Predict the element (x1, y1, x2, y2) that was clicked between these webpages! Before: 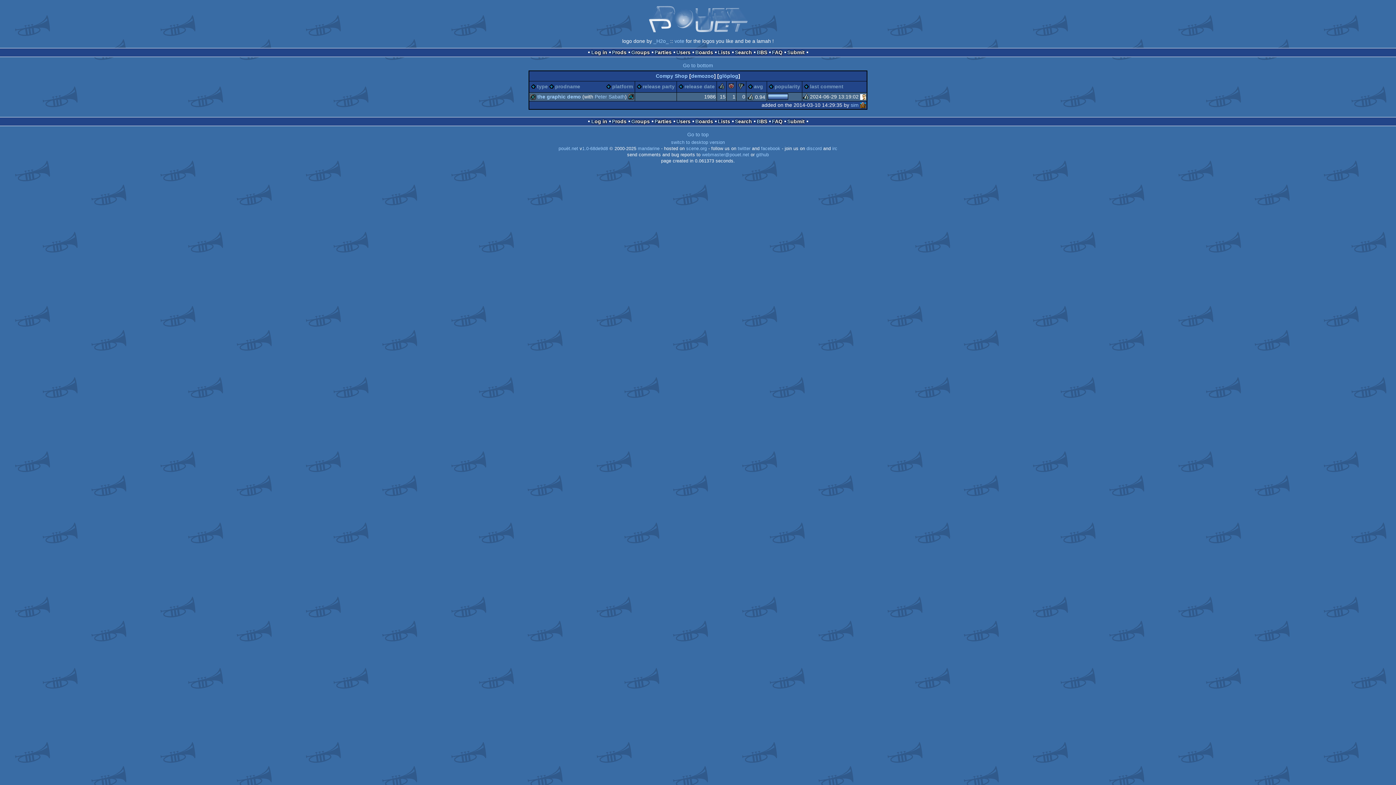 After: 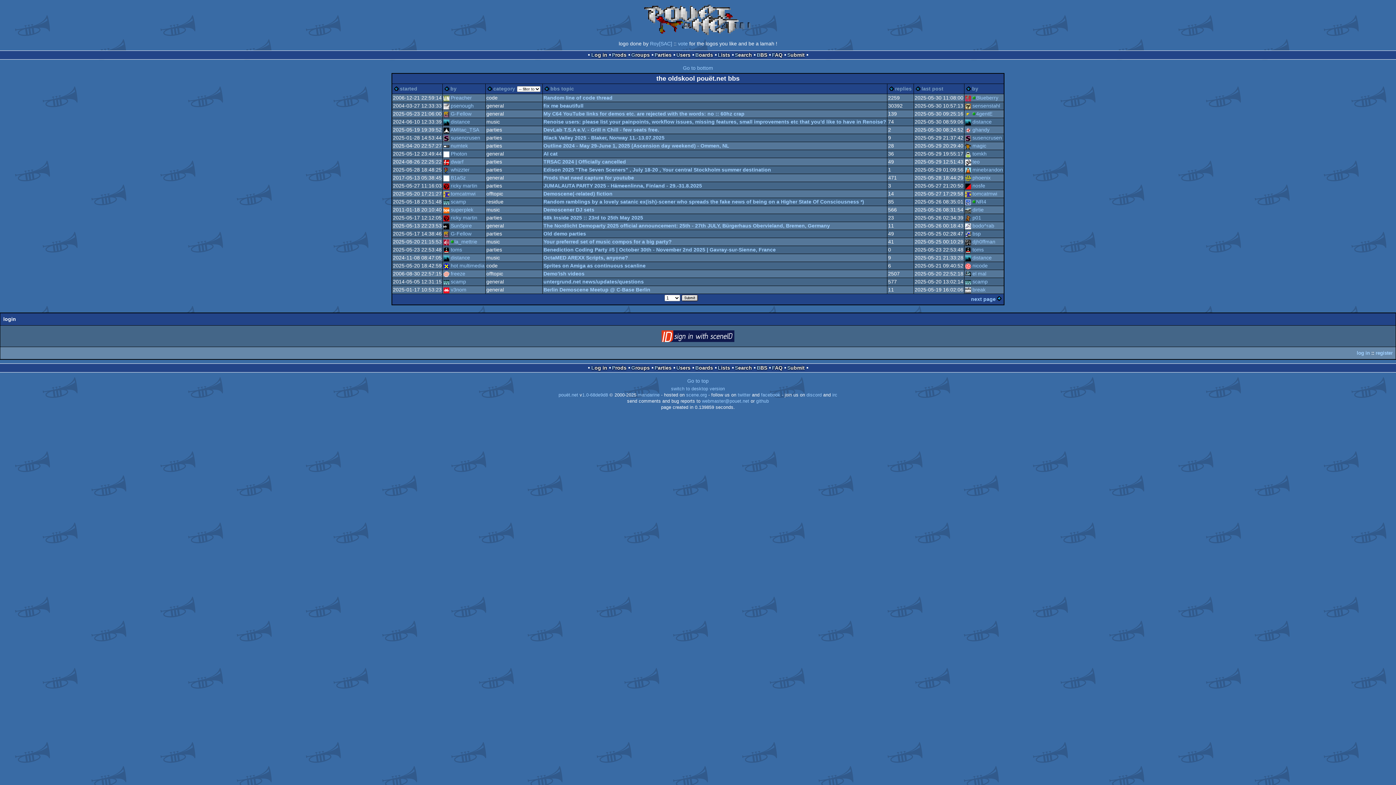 Action: label: BBS bbox: (756, 49, 767, 55)